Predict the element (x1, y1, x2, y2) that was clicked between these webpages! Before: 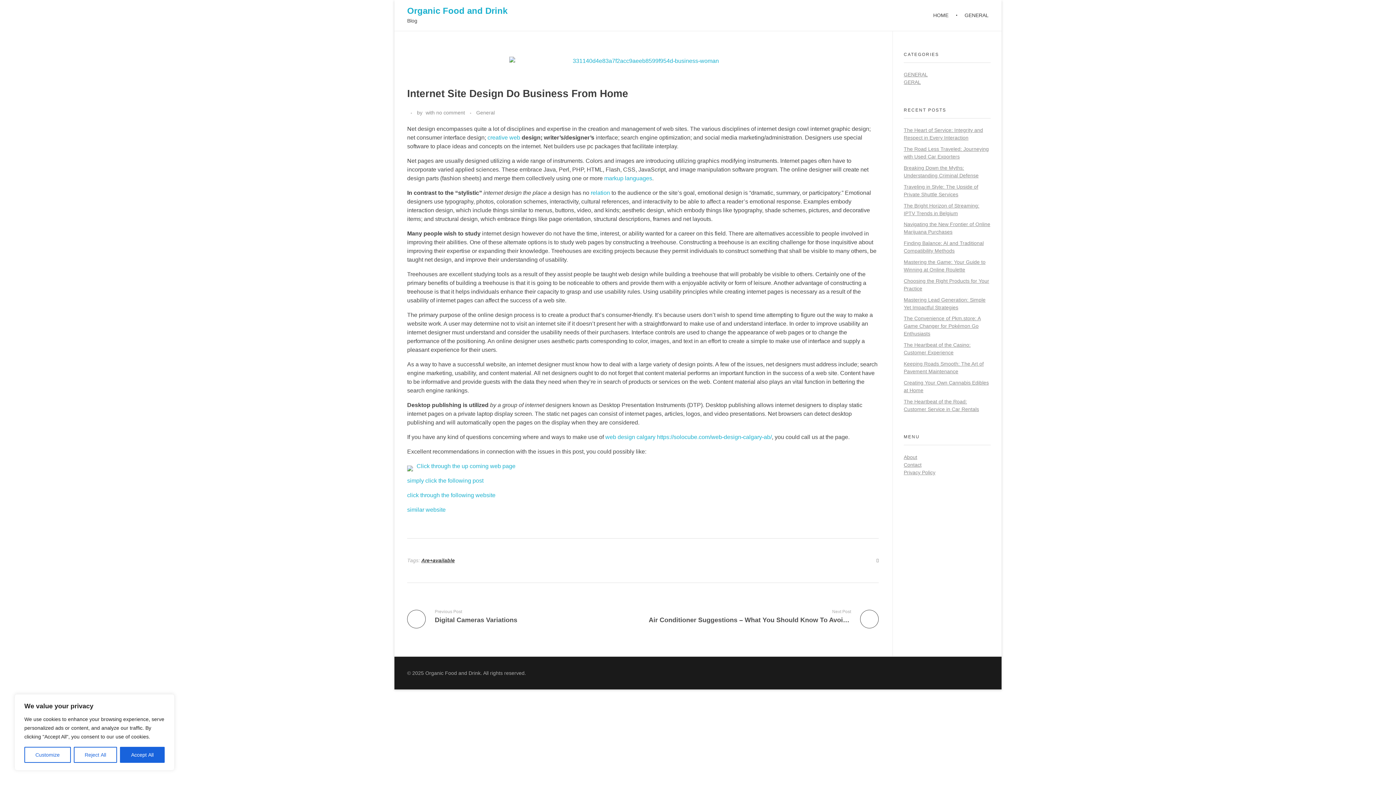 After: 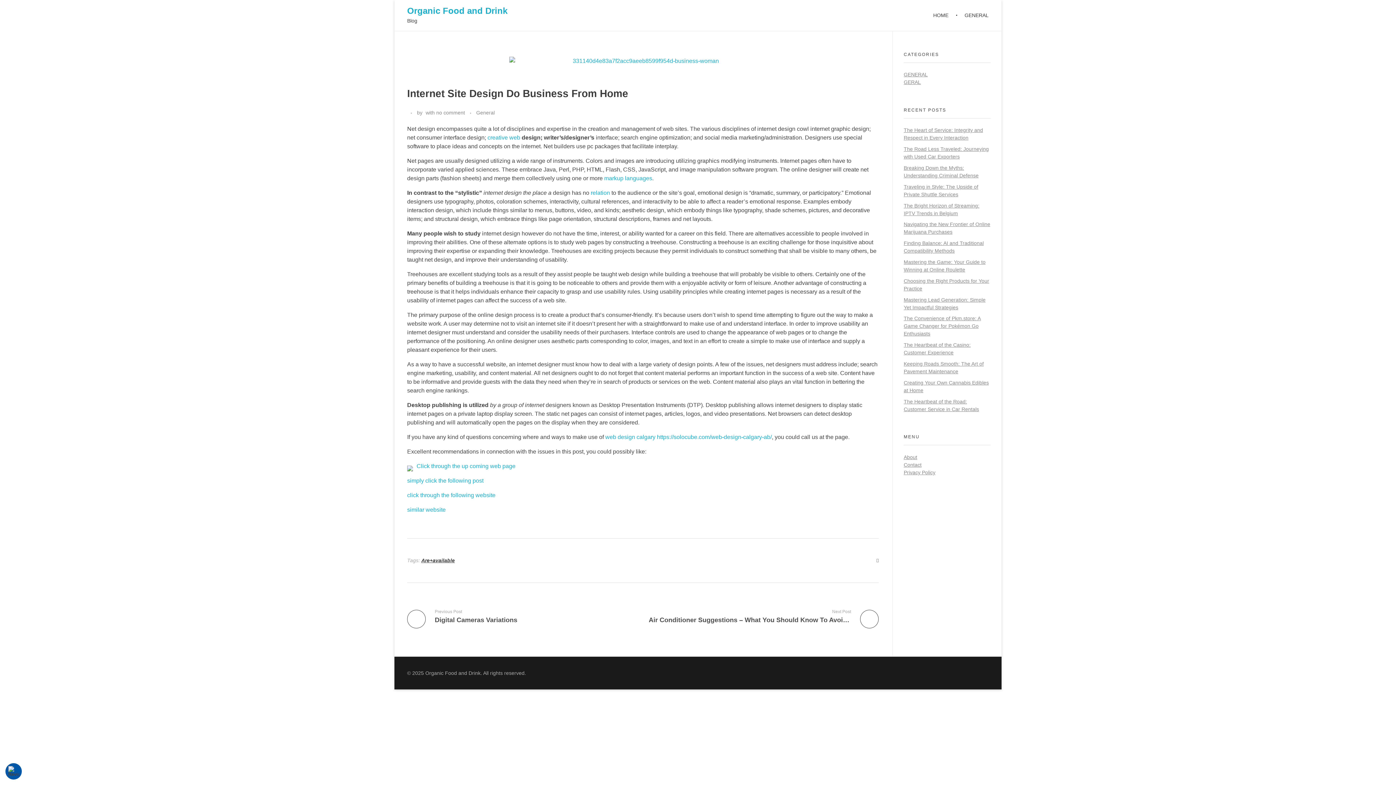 Action: bbox: (73, 747, 117, 763) label: Reject All